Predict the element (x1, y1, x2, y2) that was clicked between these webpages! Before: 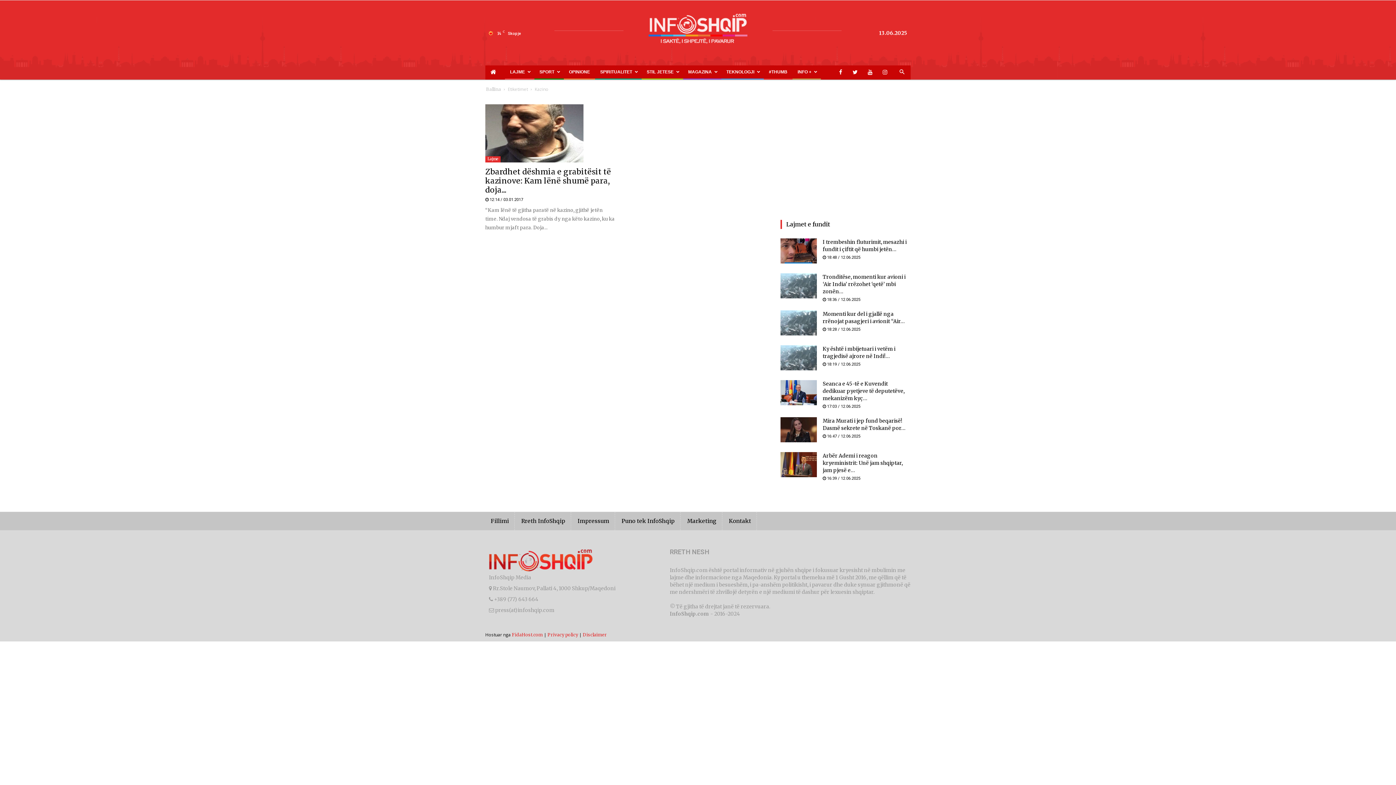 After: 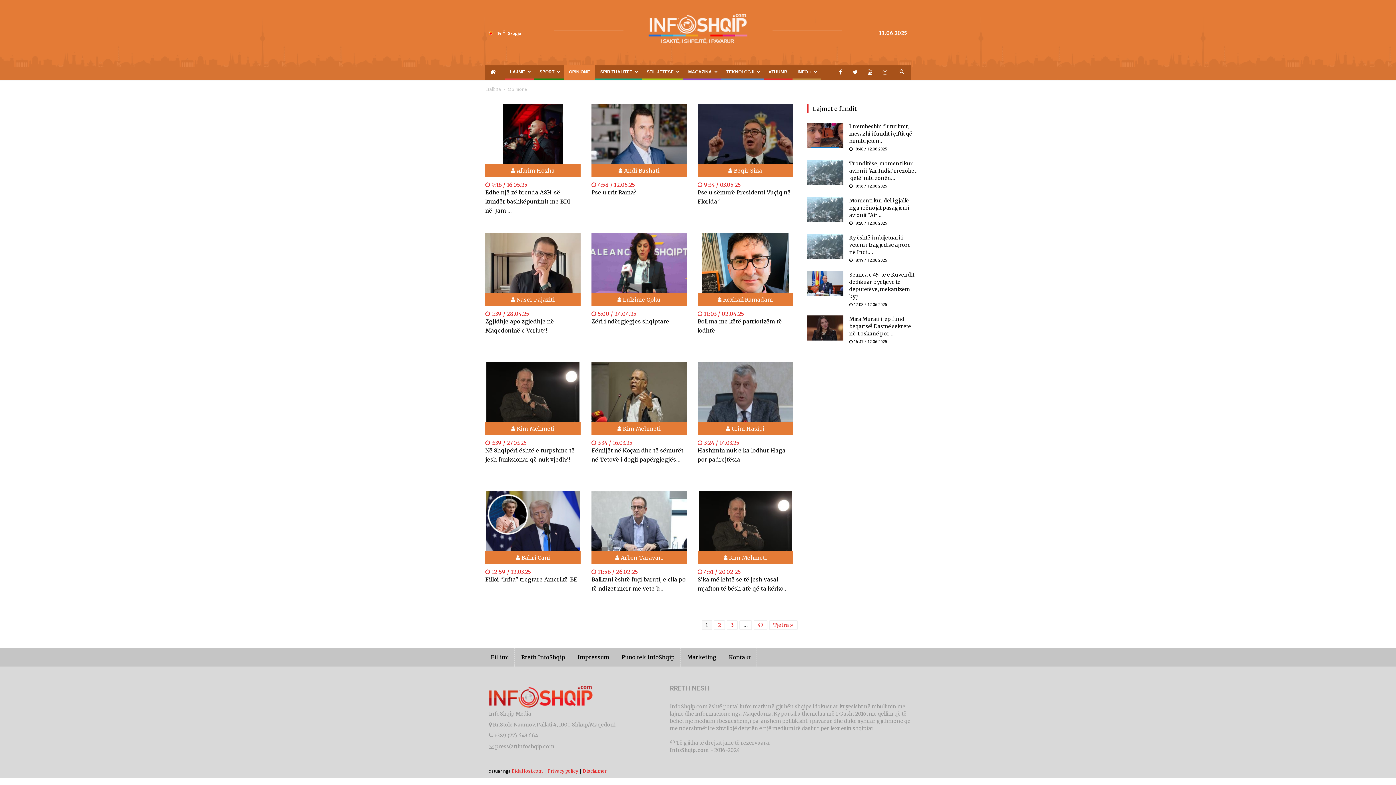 Action: label: OPINIONE bbox: (564, 65, 595, 78)